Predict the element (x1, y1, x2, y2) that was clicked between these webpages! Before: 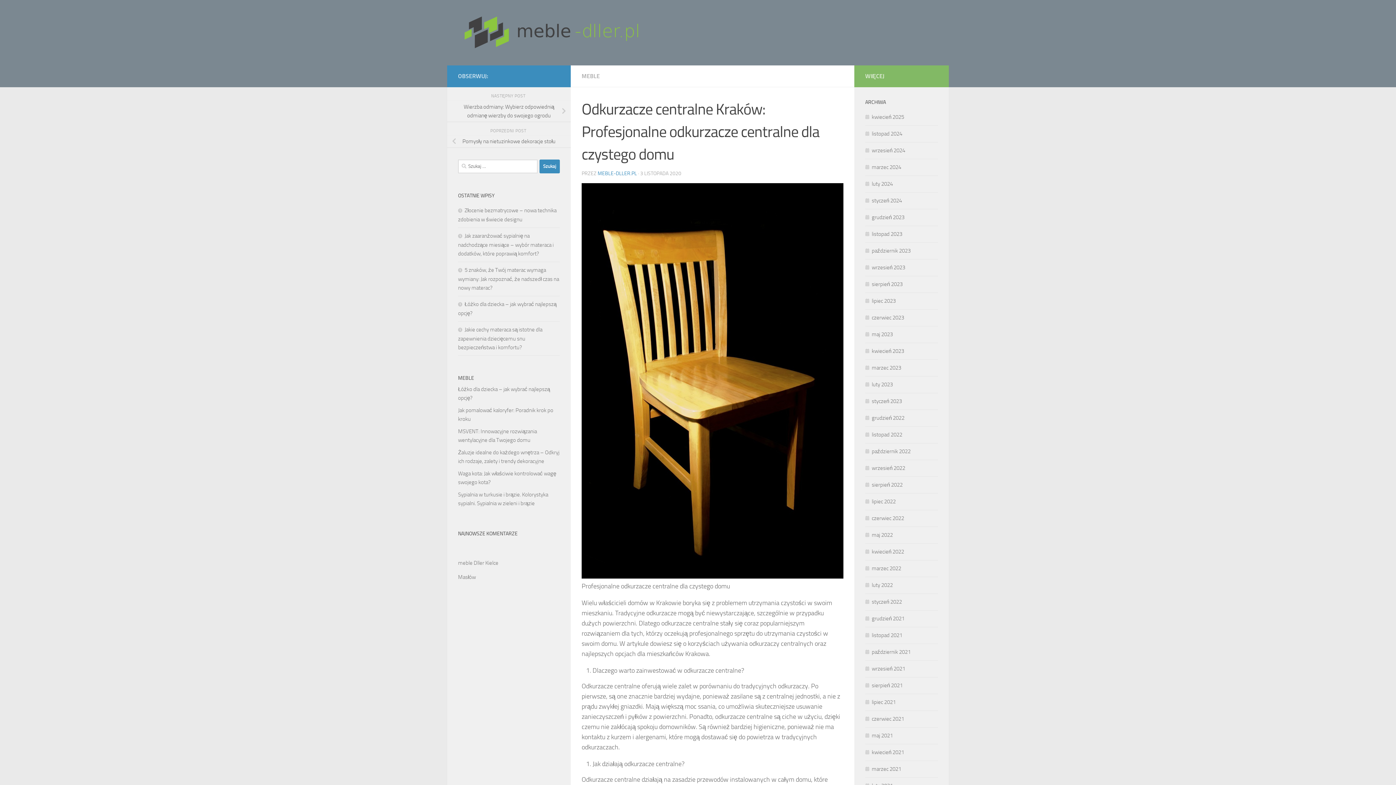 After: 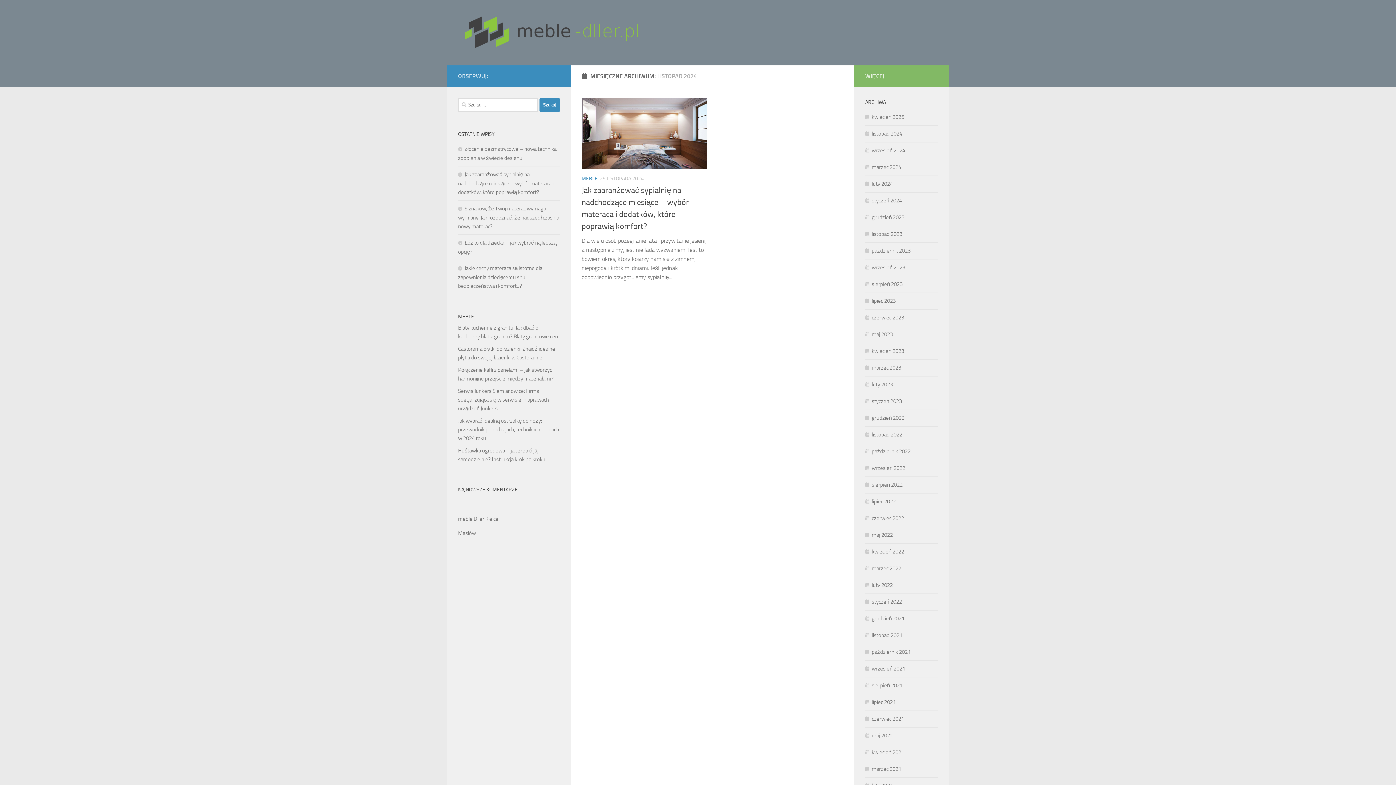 Action: label: listopad 2024 bbox: (865, 130, 902, 137)